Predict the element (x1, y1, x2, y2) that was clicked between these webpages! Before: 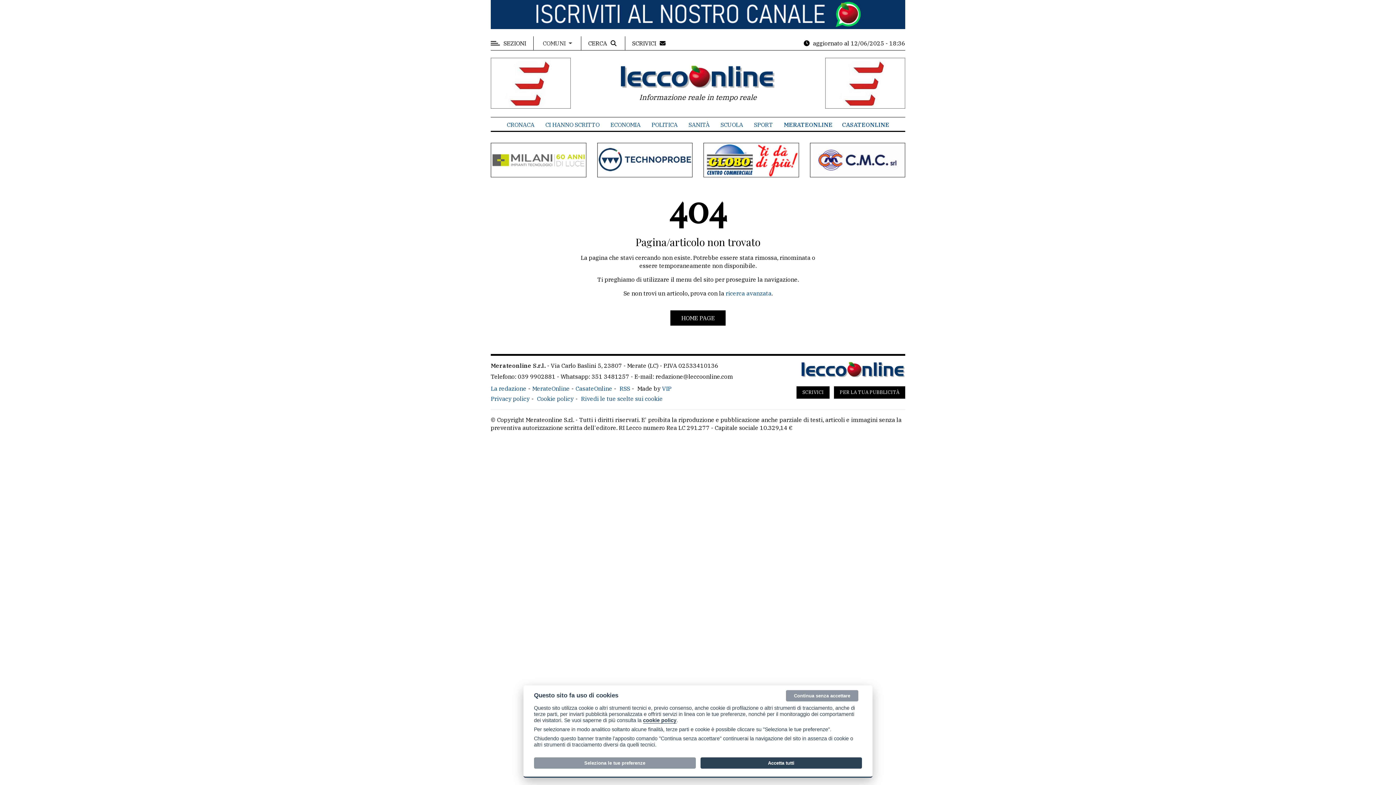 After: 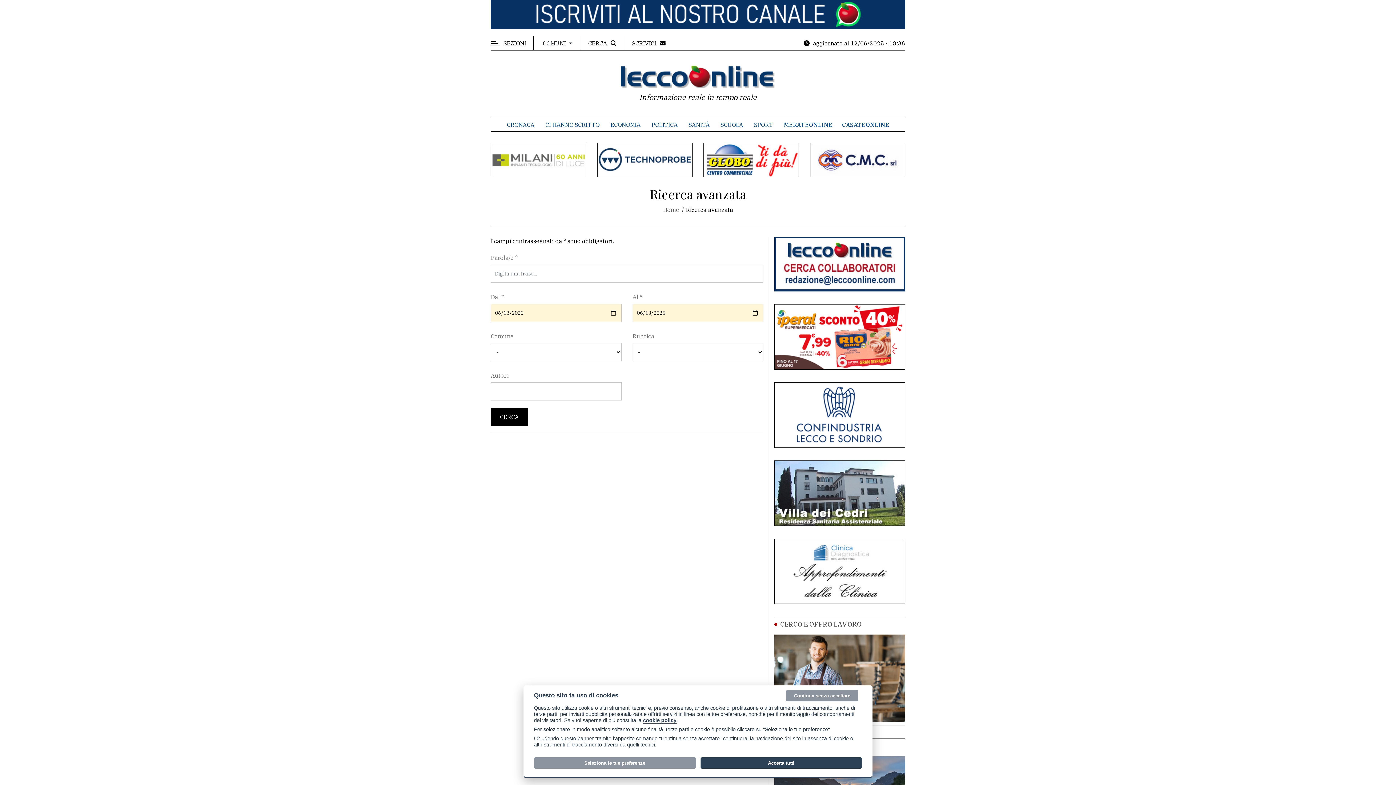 Action: bbox: (725, 289, 771, 297) label: ricerca avanzata